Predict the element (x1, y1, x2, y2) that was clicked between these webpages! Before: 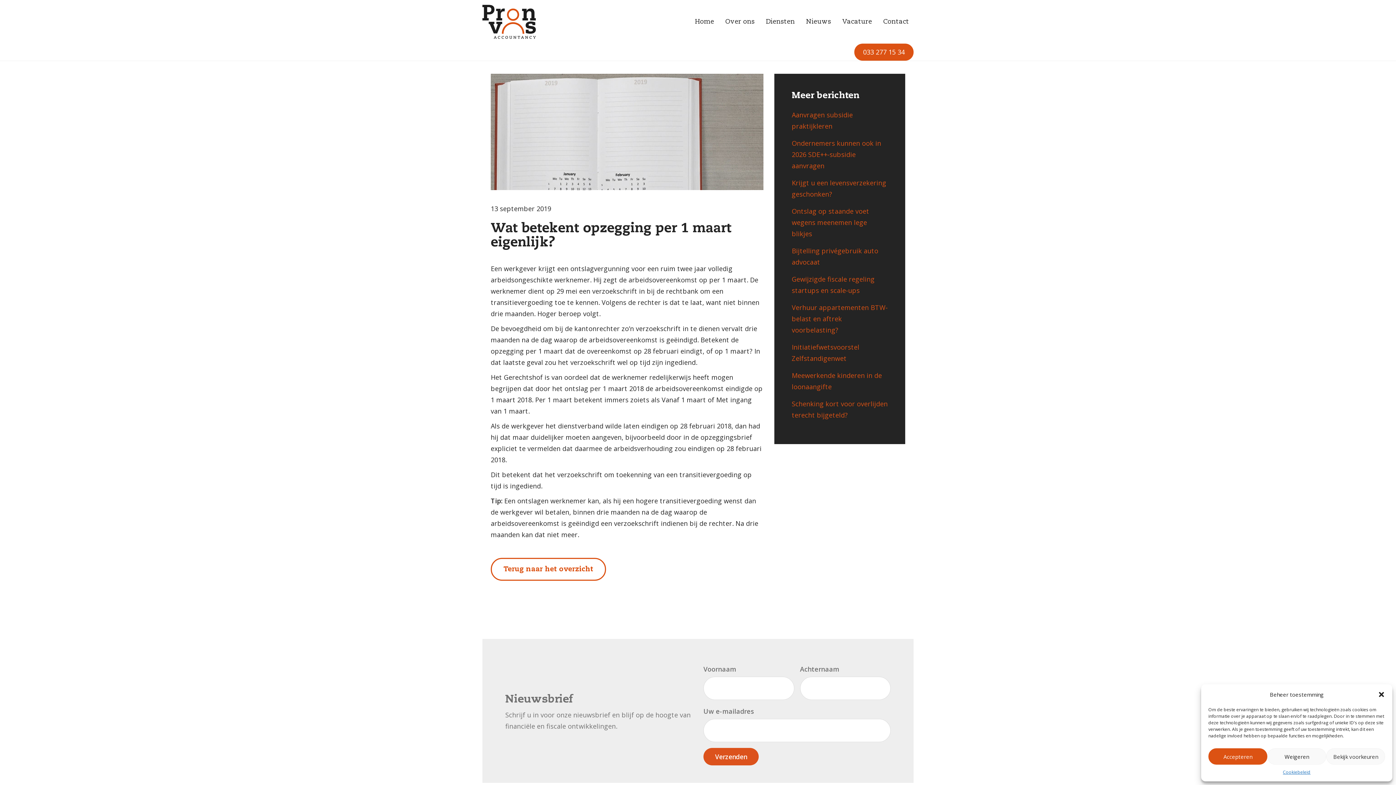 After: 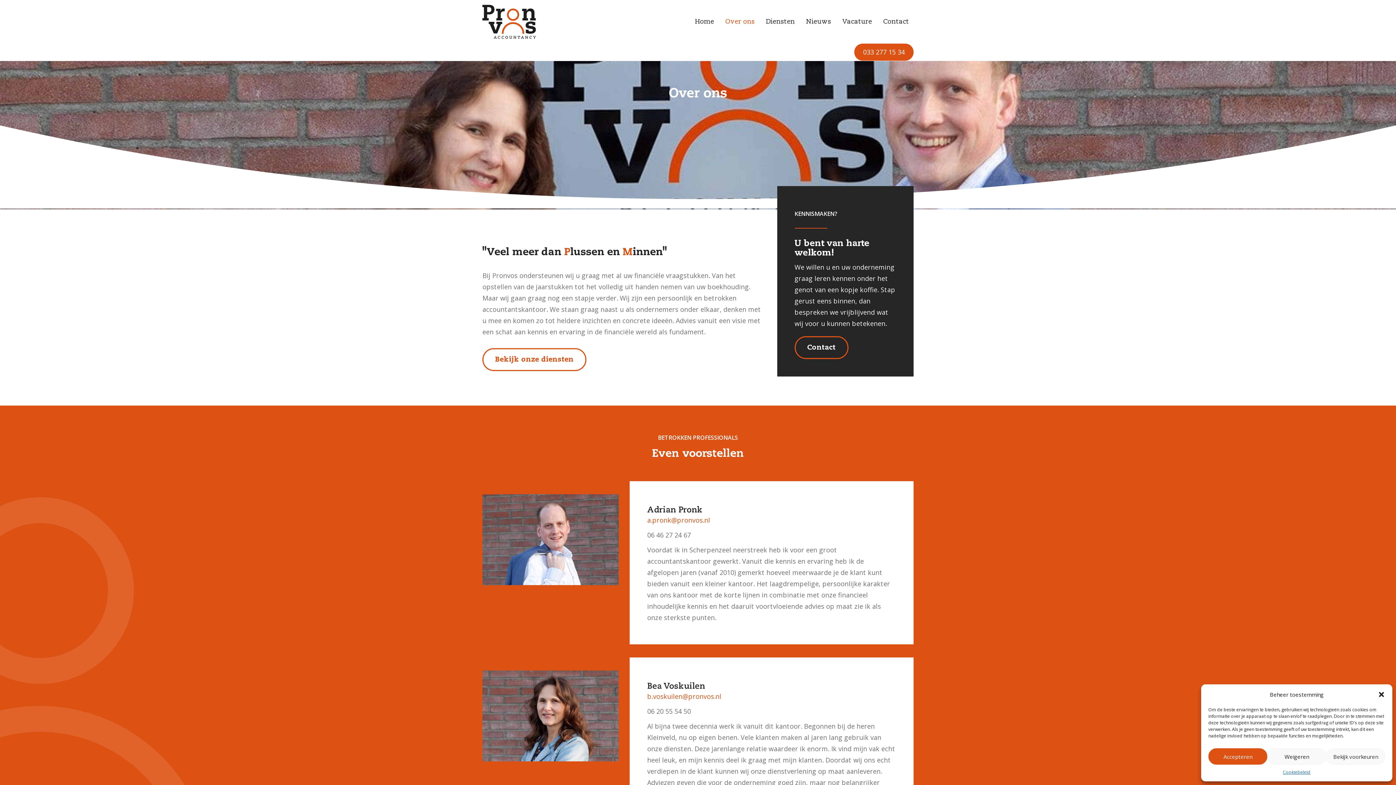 Action: bbox: (720, 0, 759, 43) label: Over ons